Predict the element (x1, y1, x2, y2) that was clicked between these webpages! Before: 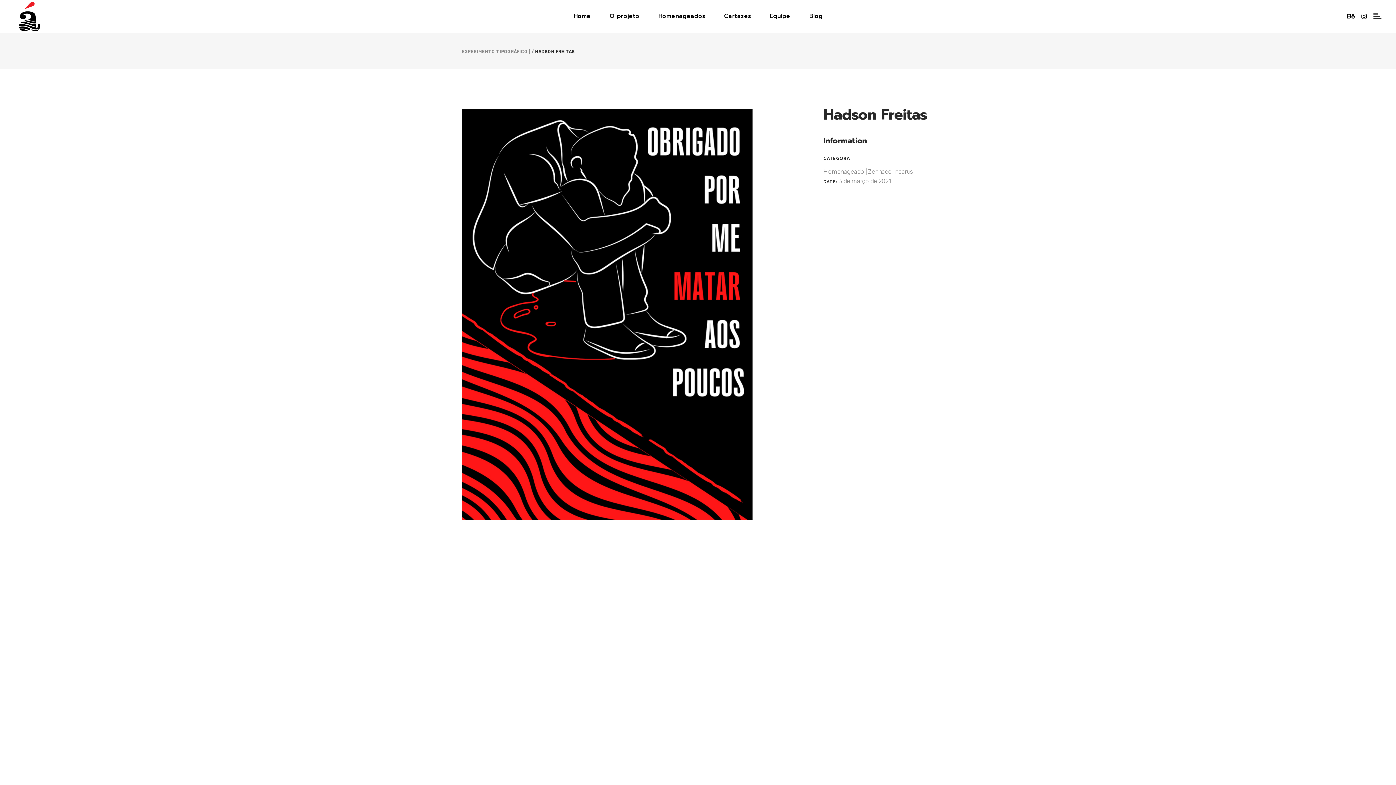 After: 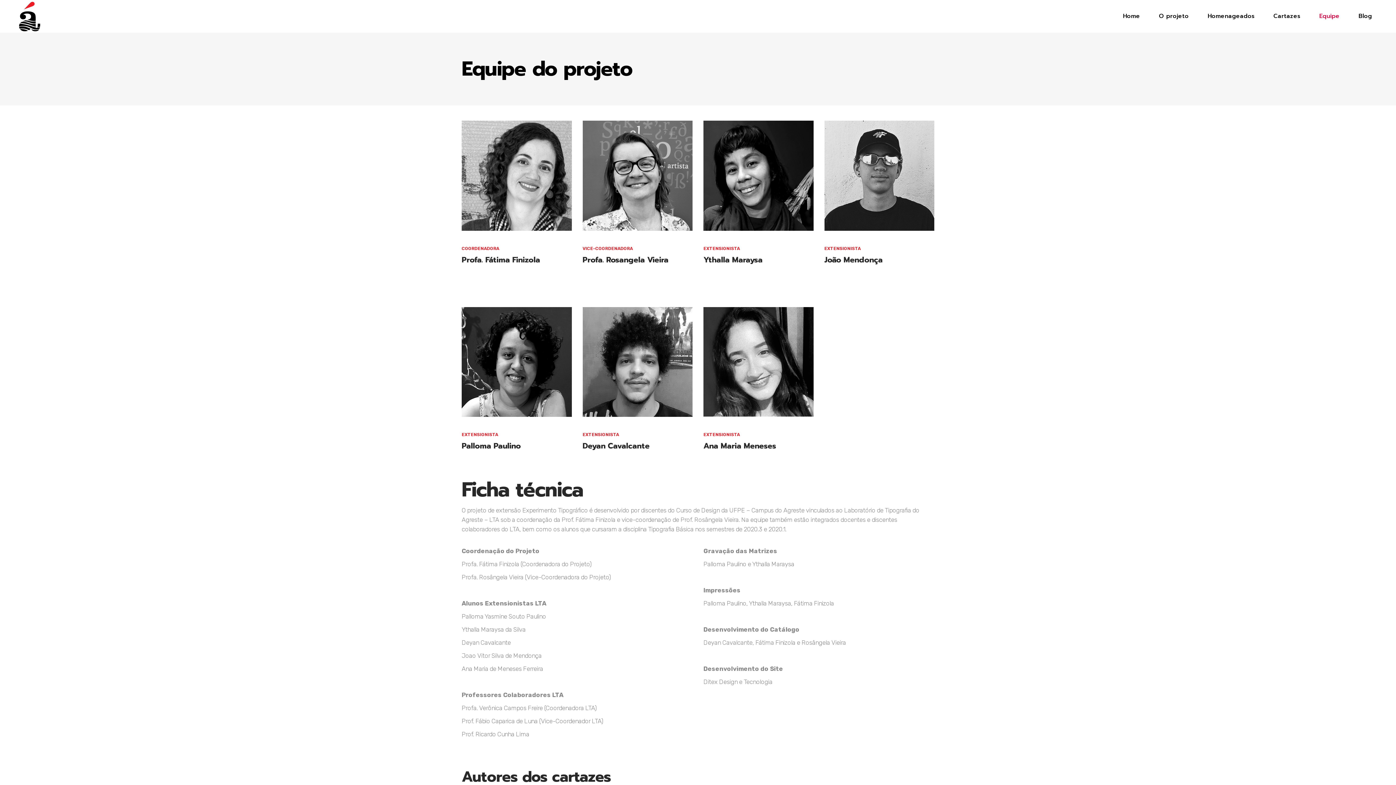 Action: bbox: (760, 0, 800, 32) label: Equipe